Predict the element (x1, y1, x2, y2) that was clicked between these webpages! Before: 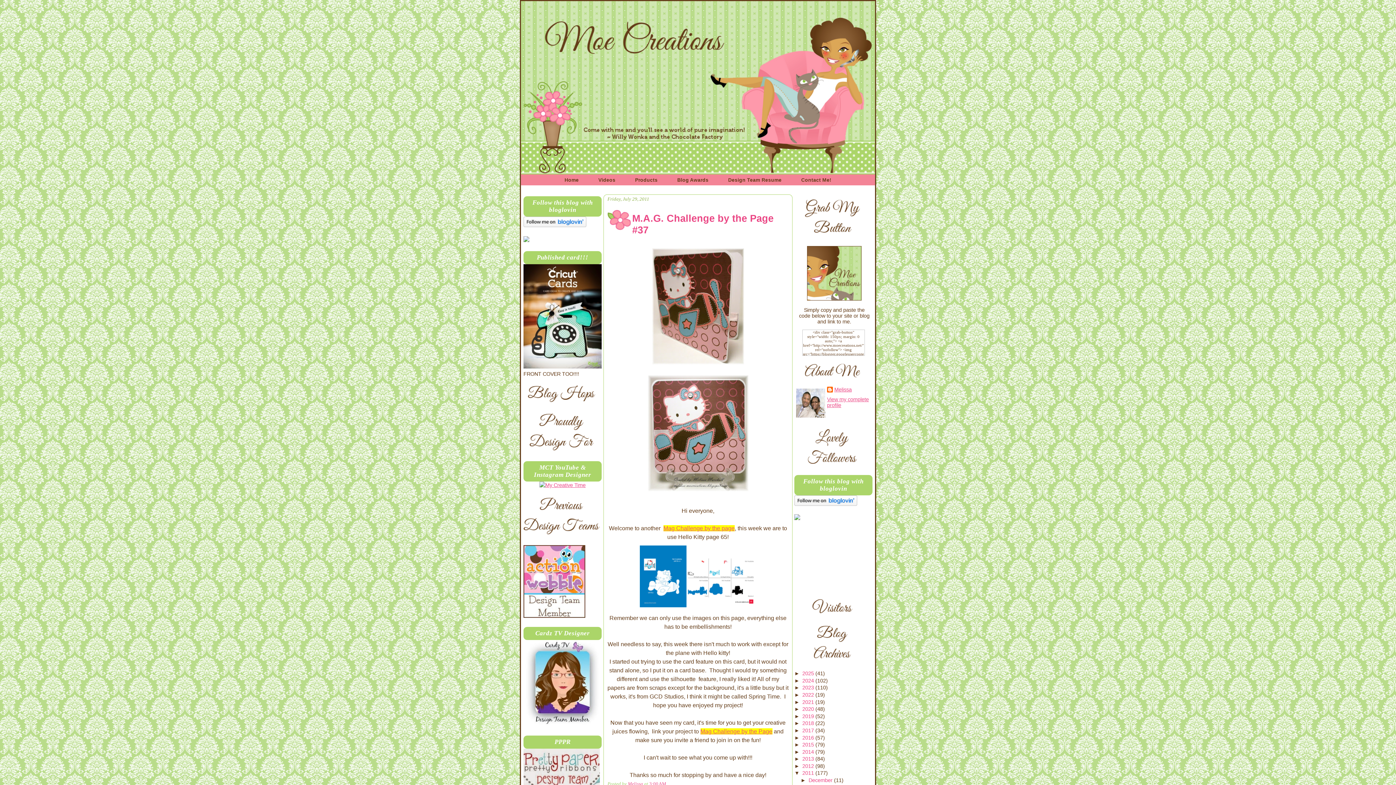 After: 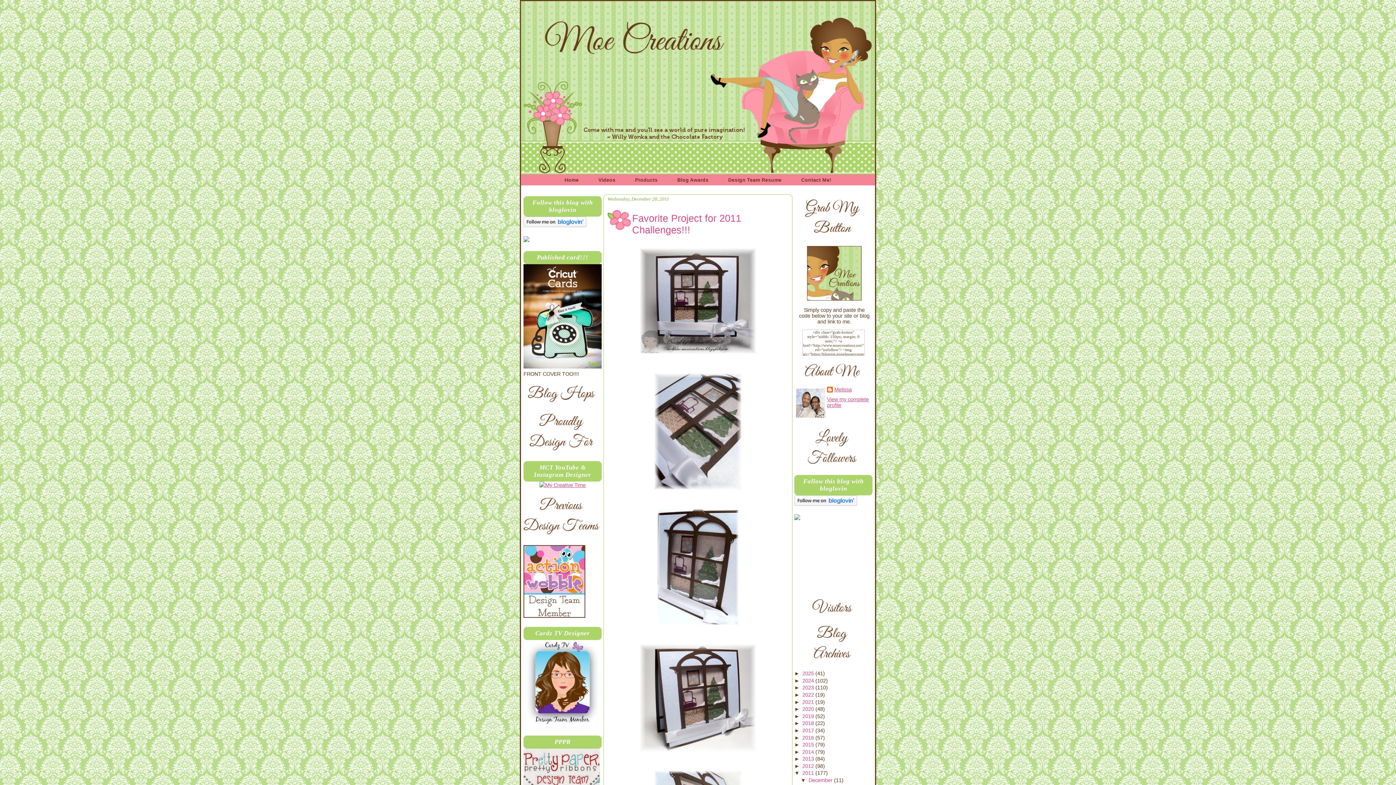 Action: label: 2011  bbox: (802, 770, 815, 776)